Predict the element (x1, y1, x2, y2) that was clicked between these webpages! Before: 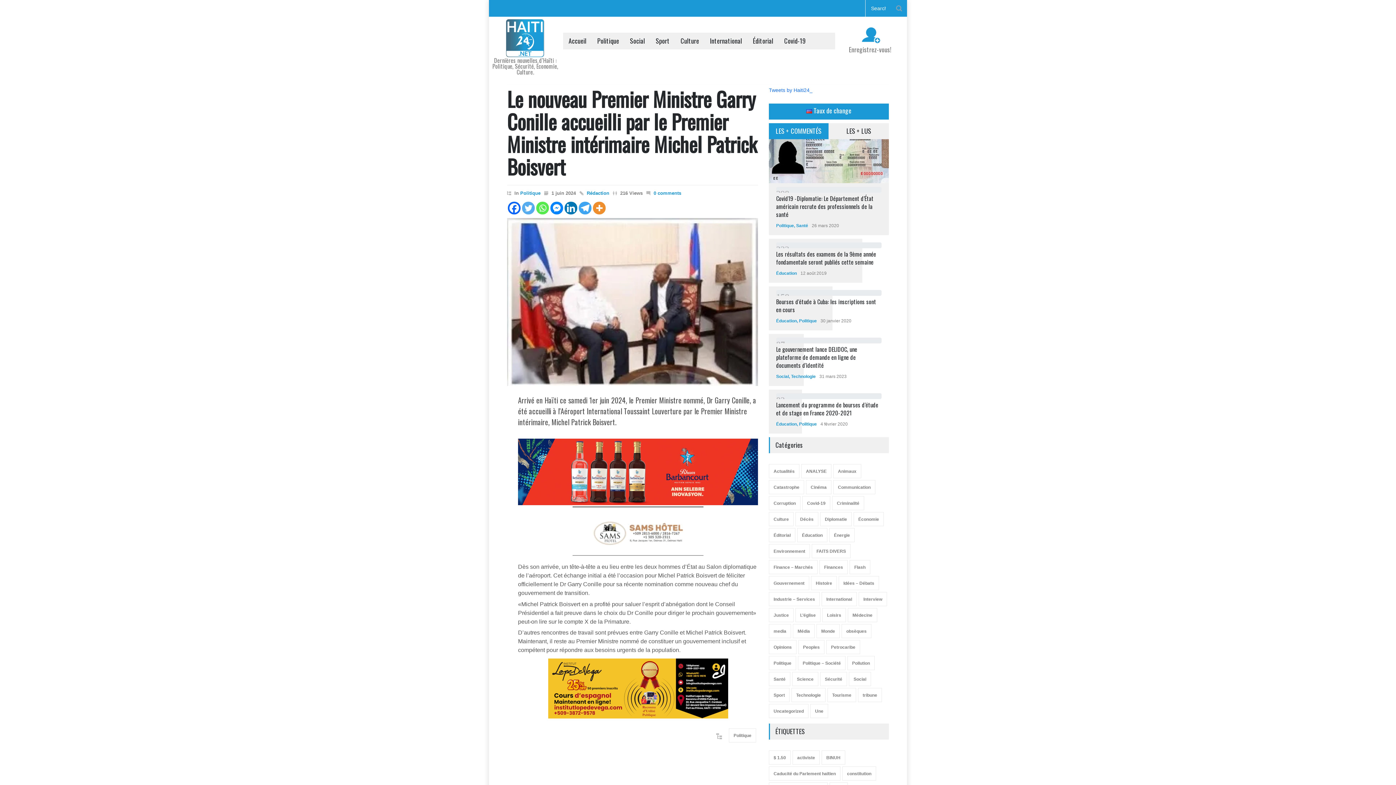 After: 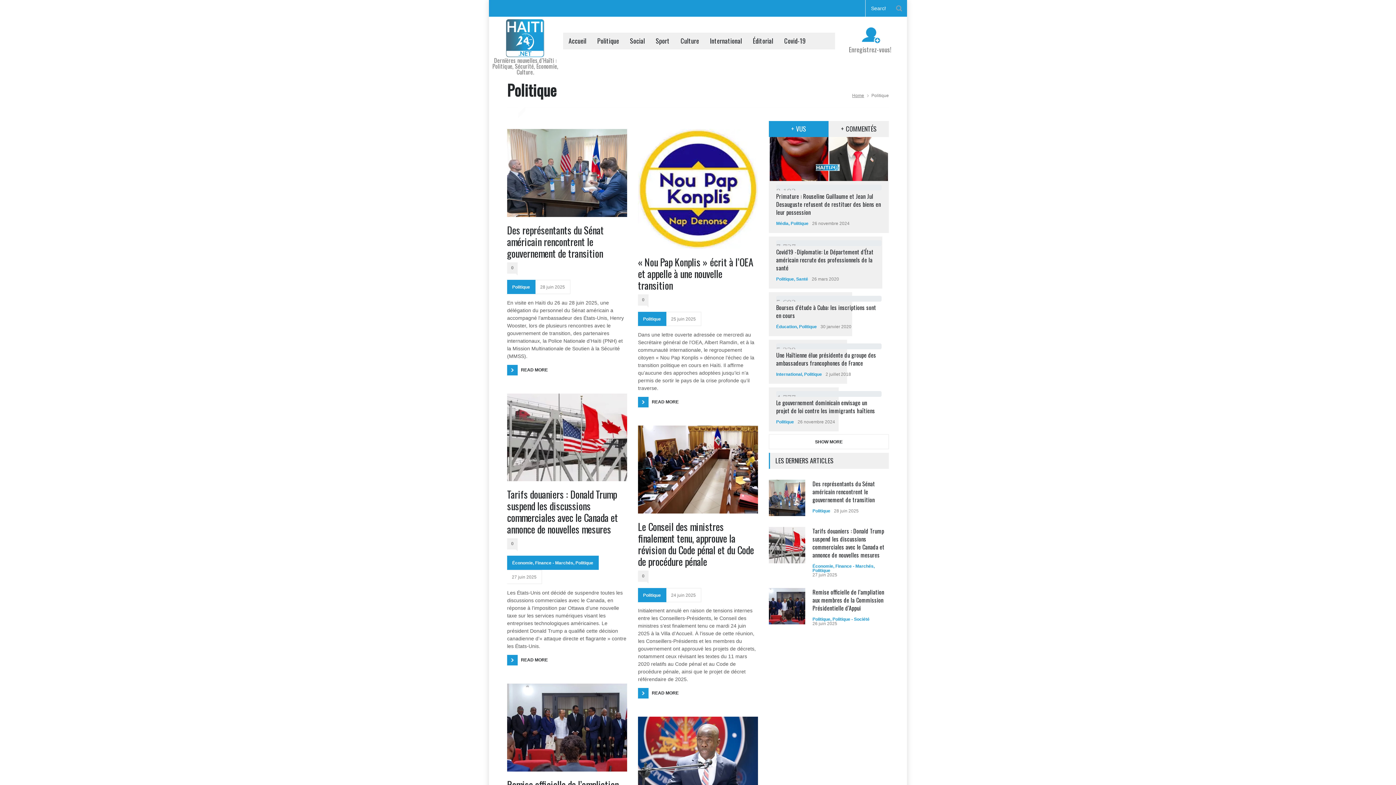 Action: label: Politique bbox: (799, 318, 817, 323)